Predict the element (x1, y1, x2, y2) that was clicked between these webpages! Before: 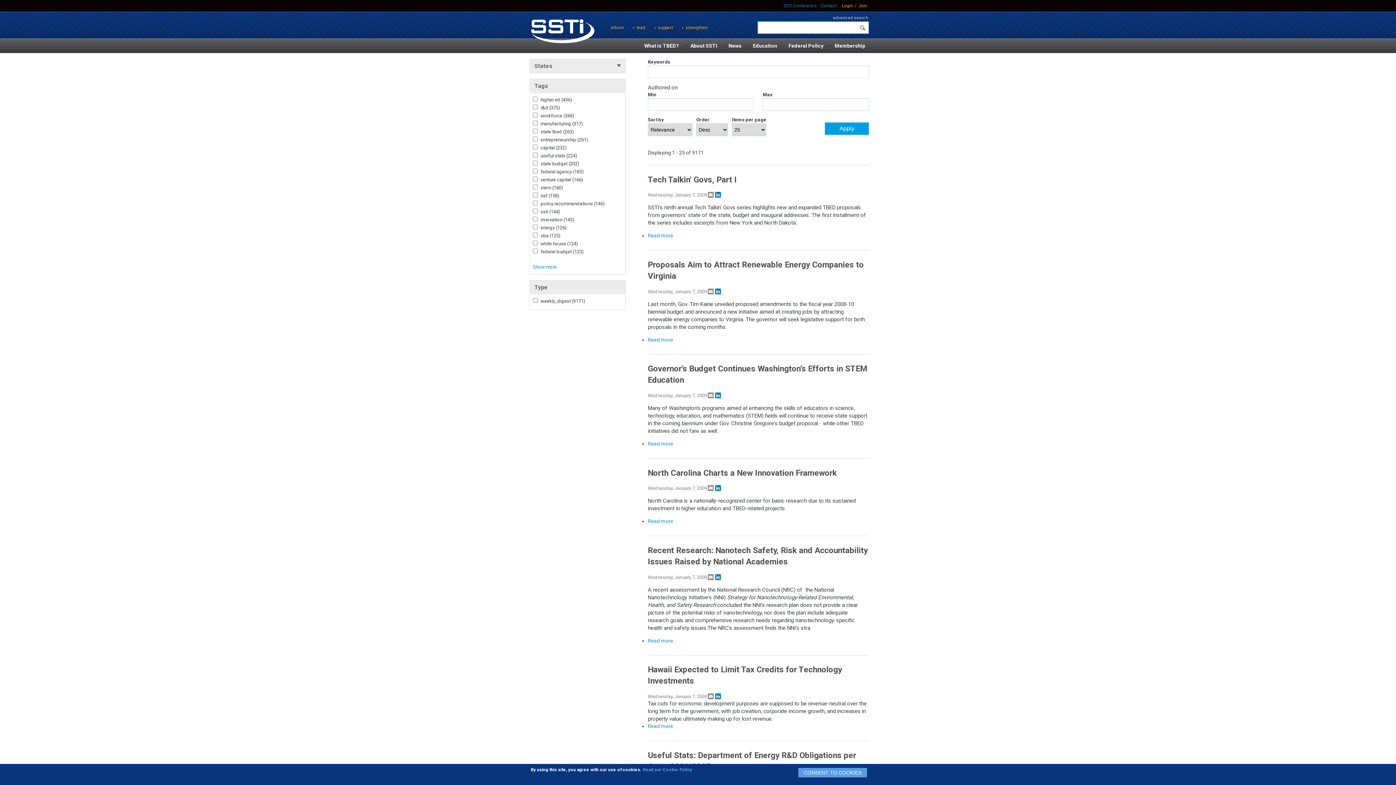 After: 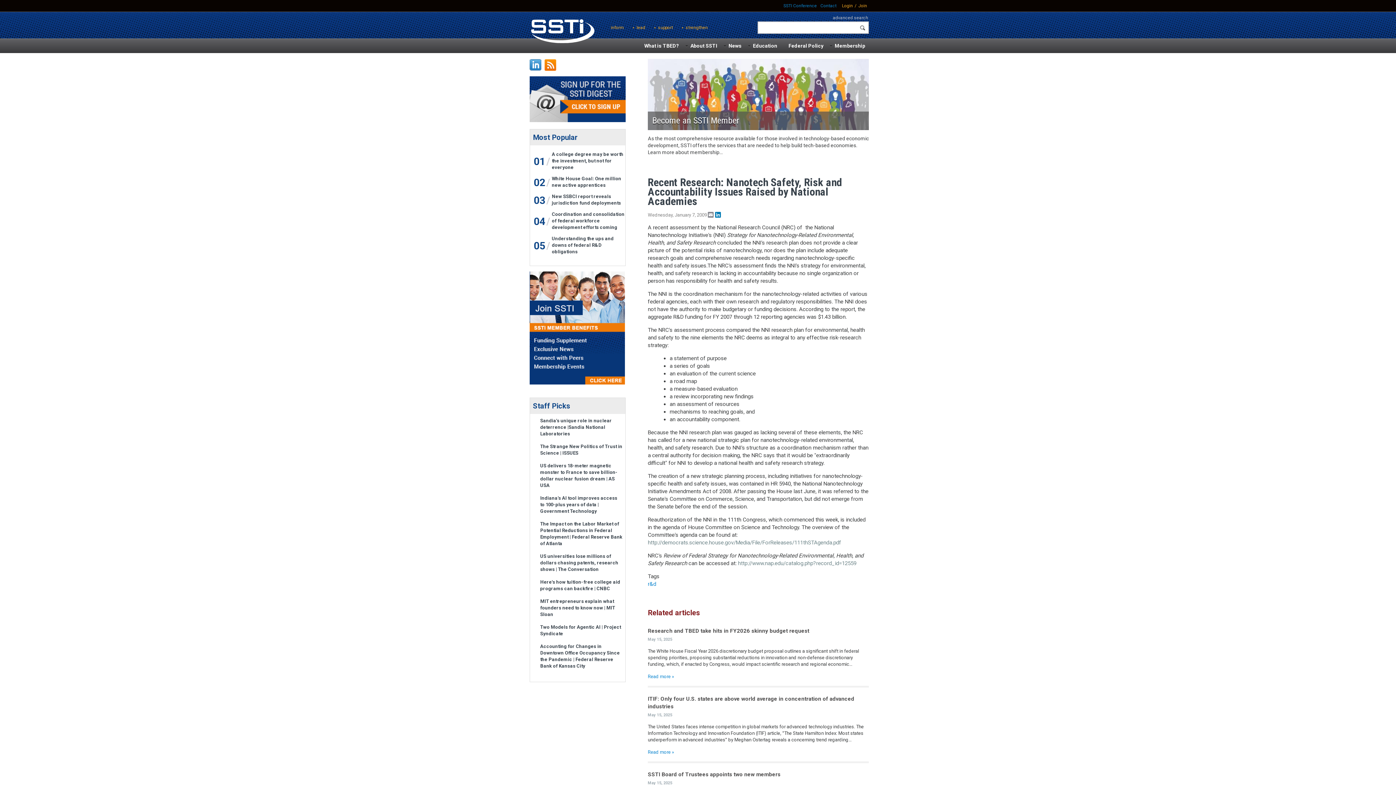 Action: label: Read more
about Recent Research: Nanotech Safety, Risk and Accountability Issues Raised by National Academies bbox: (648, 638, 673, 644)